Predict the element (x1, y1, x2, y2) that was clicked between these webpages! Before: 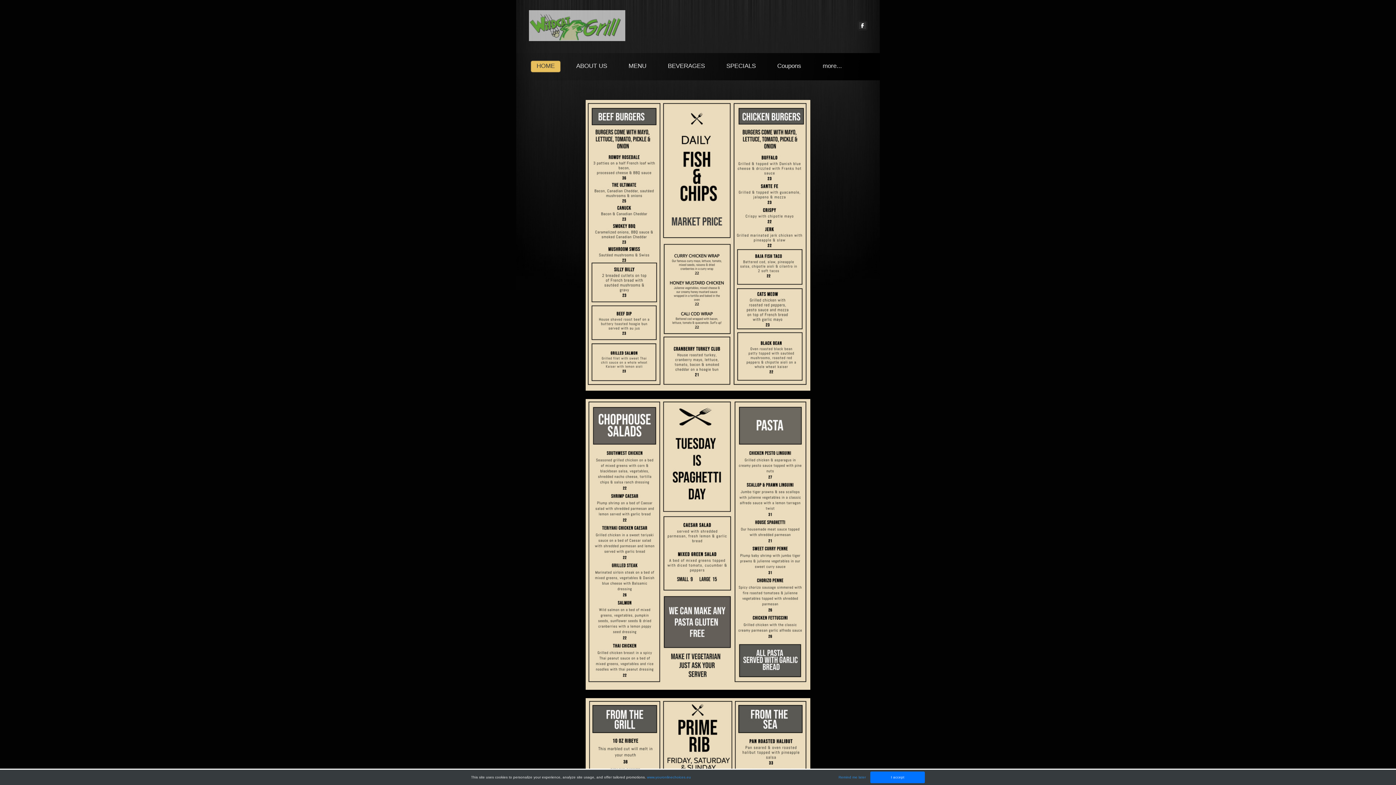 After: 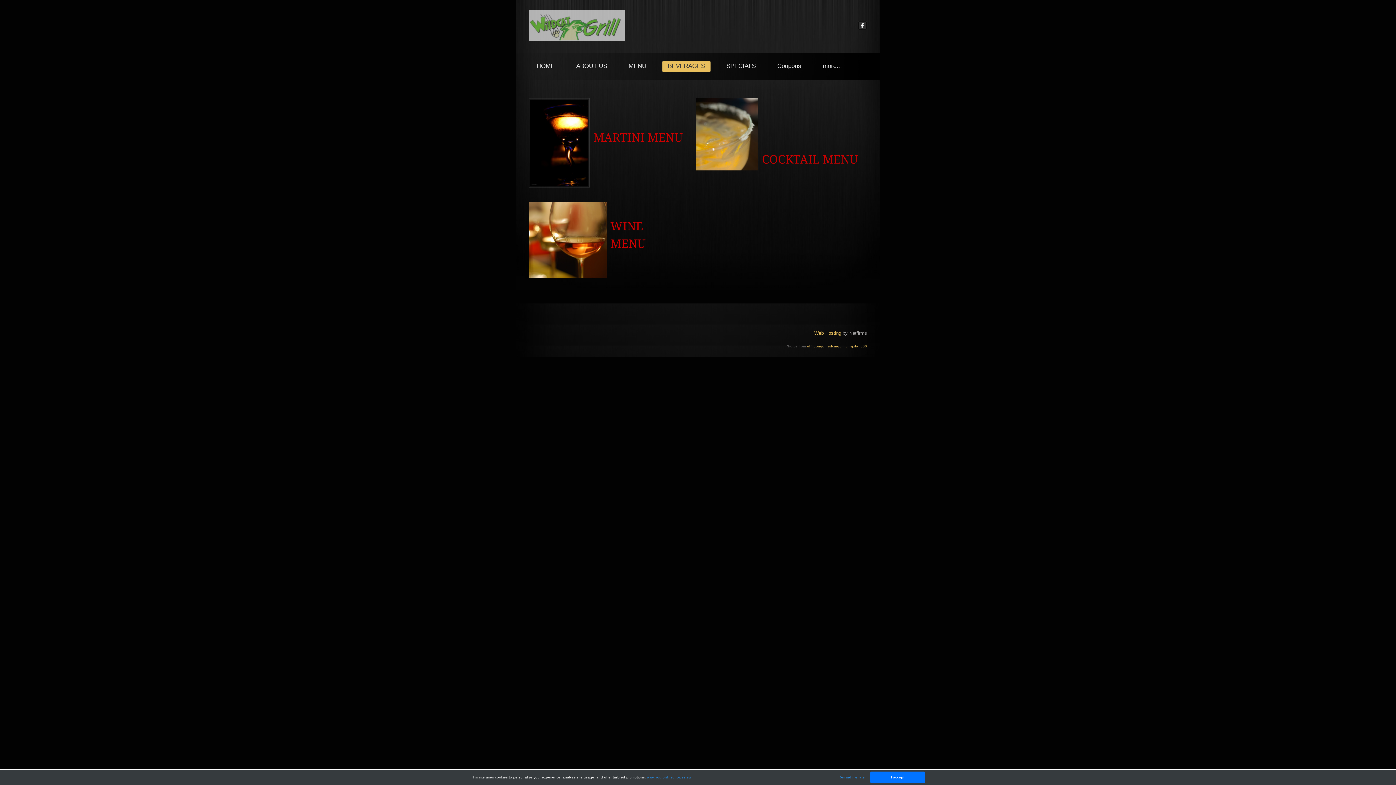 Action: label: BEVERAGES bbox: (664, 60, 710, 72)